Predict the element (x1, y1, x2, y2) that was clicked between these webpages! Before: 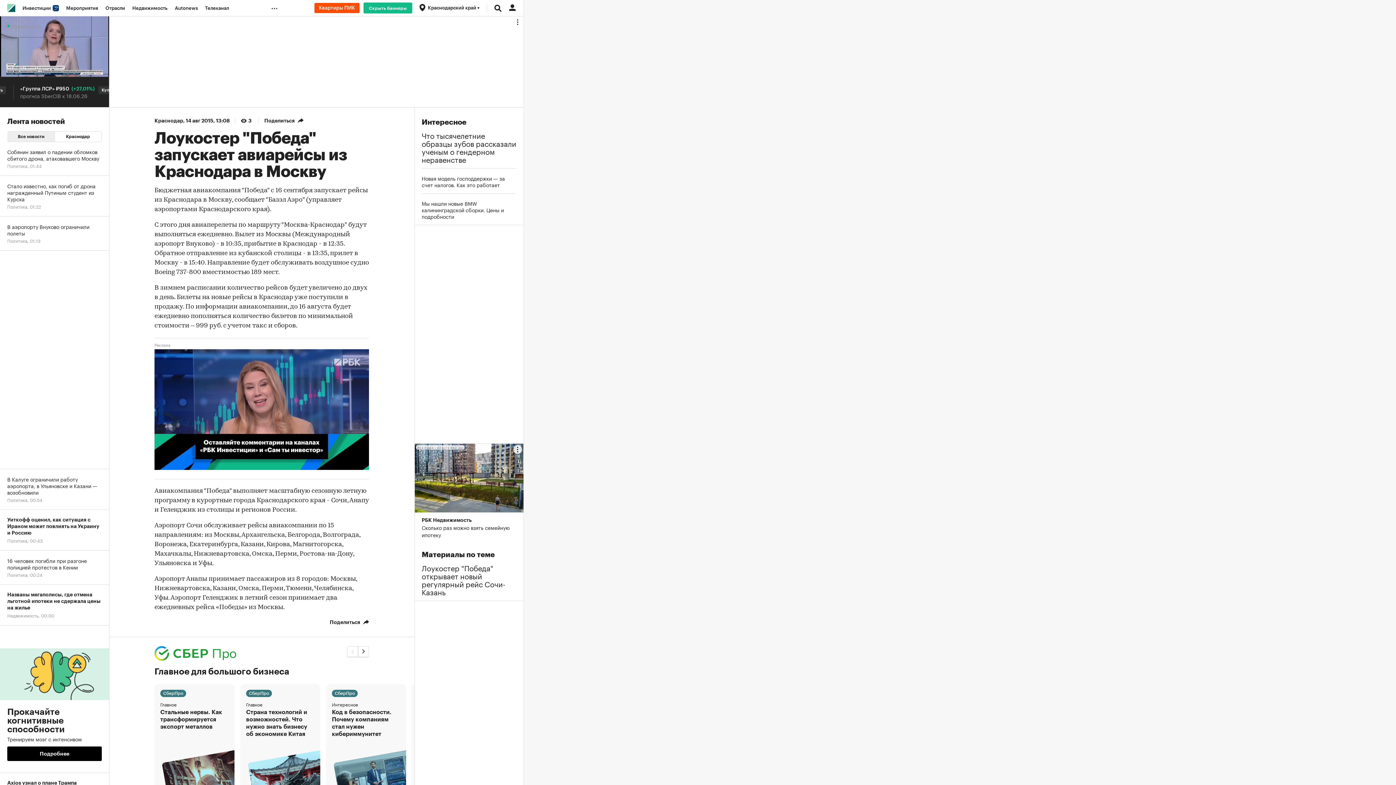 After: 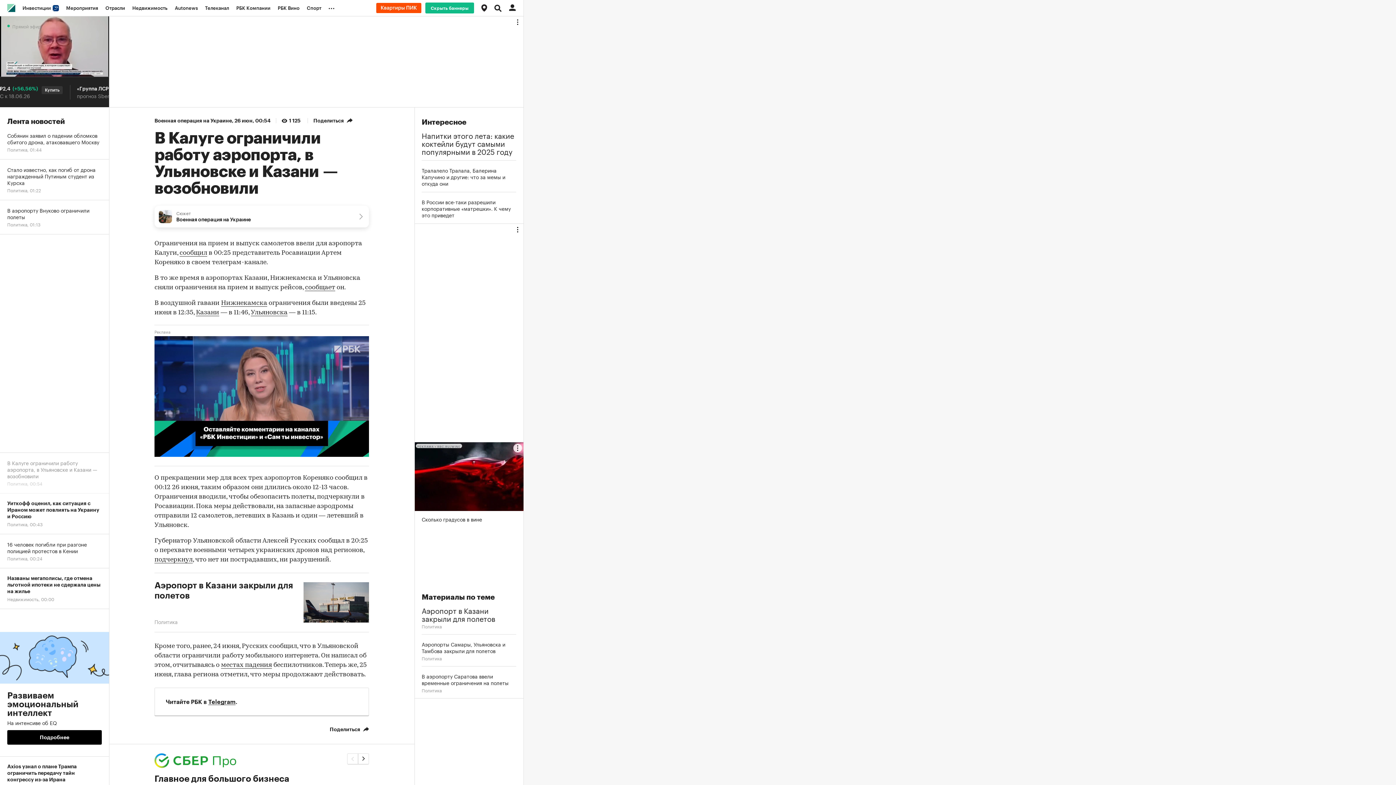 Action: bbox: (0, 469, 109, 510) label: В Калуге ограничили работу аэропорта, в Ульяновске и Казани — возобновили
Политика, 00:54